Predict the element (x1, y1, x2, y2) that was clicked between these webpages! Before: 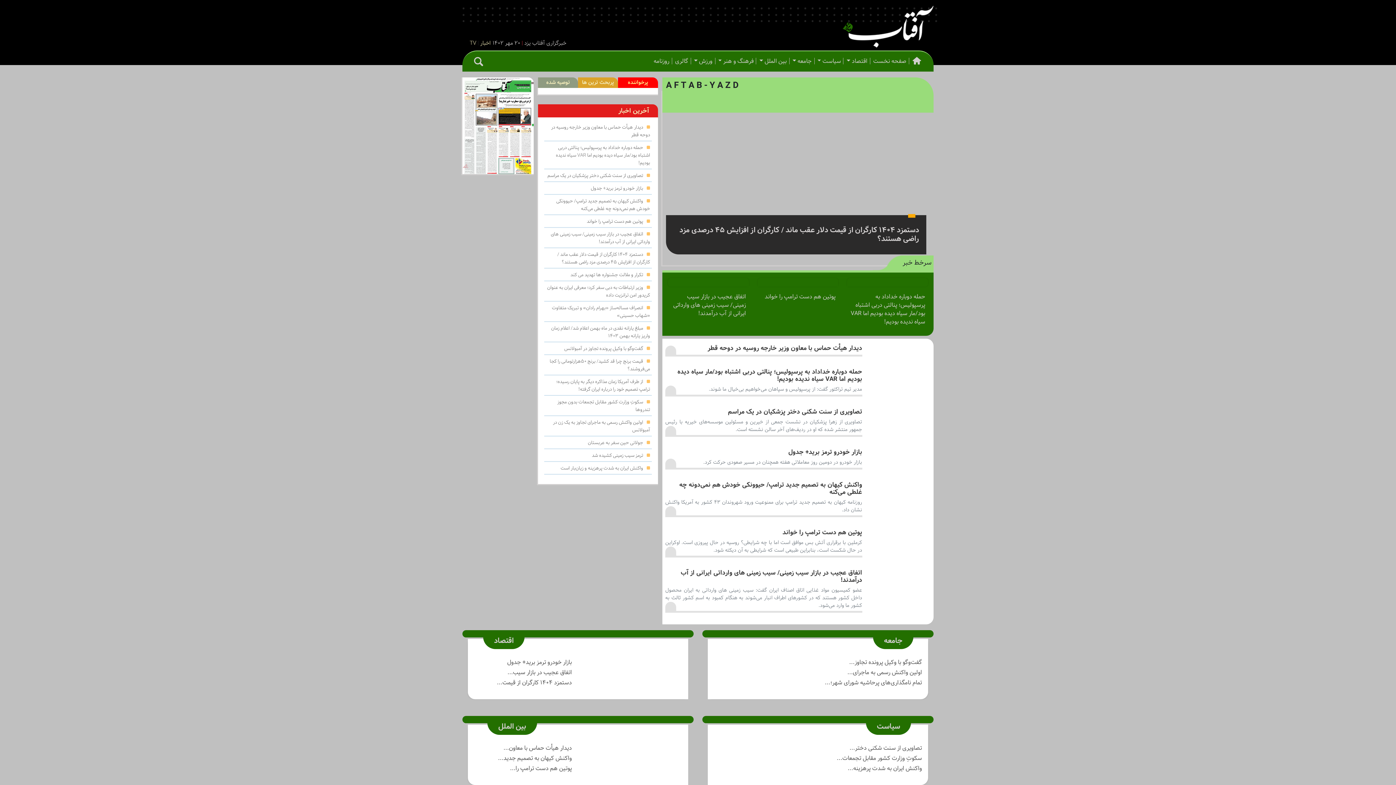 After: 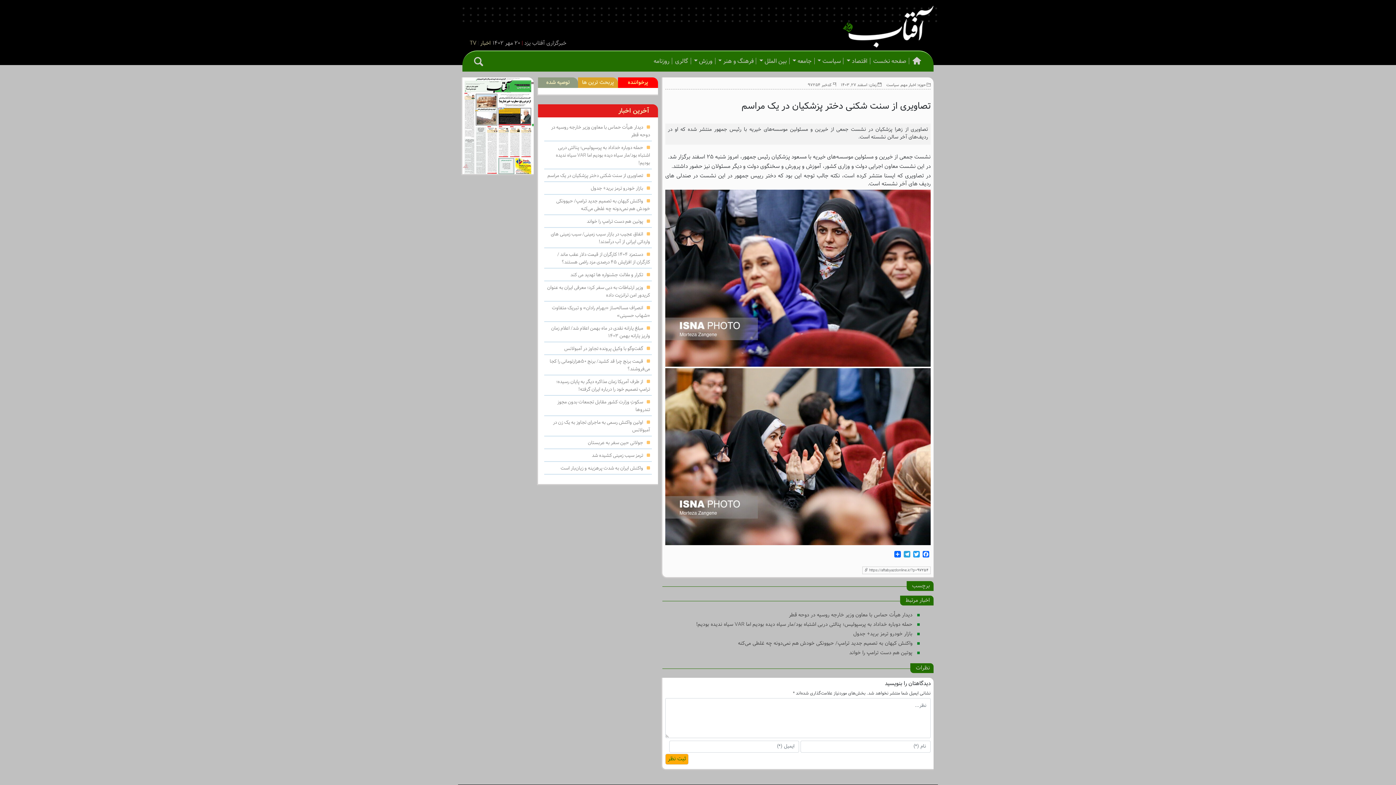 Action: bbox: (849, 743, 922, 753) label: تصاویری از سنت شکنی دختر...